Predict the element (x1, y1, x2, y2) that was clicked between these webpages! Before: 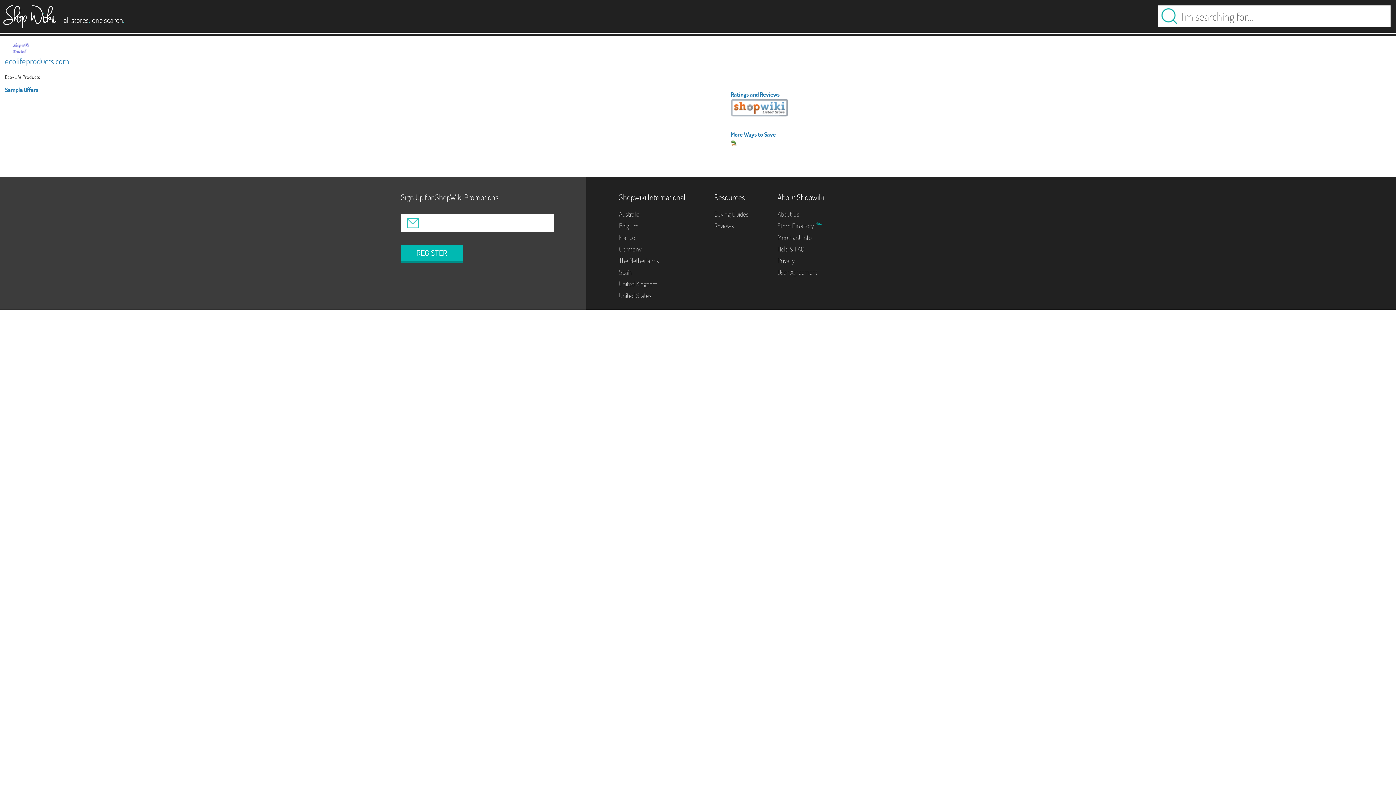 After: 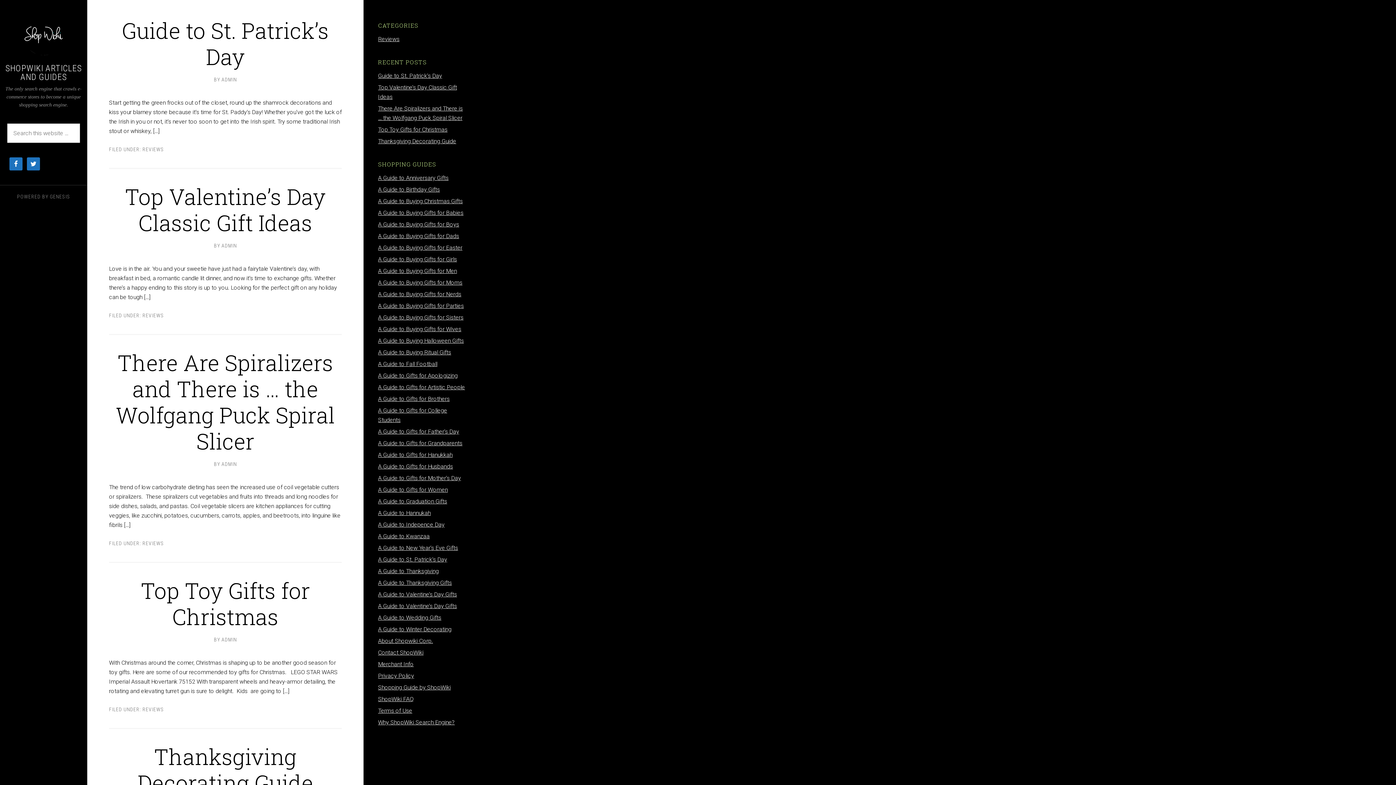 Action: bbox: (777, 210, 799, 218) label: About Us